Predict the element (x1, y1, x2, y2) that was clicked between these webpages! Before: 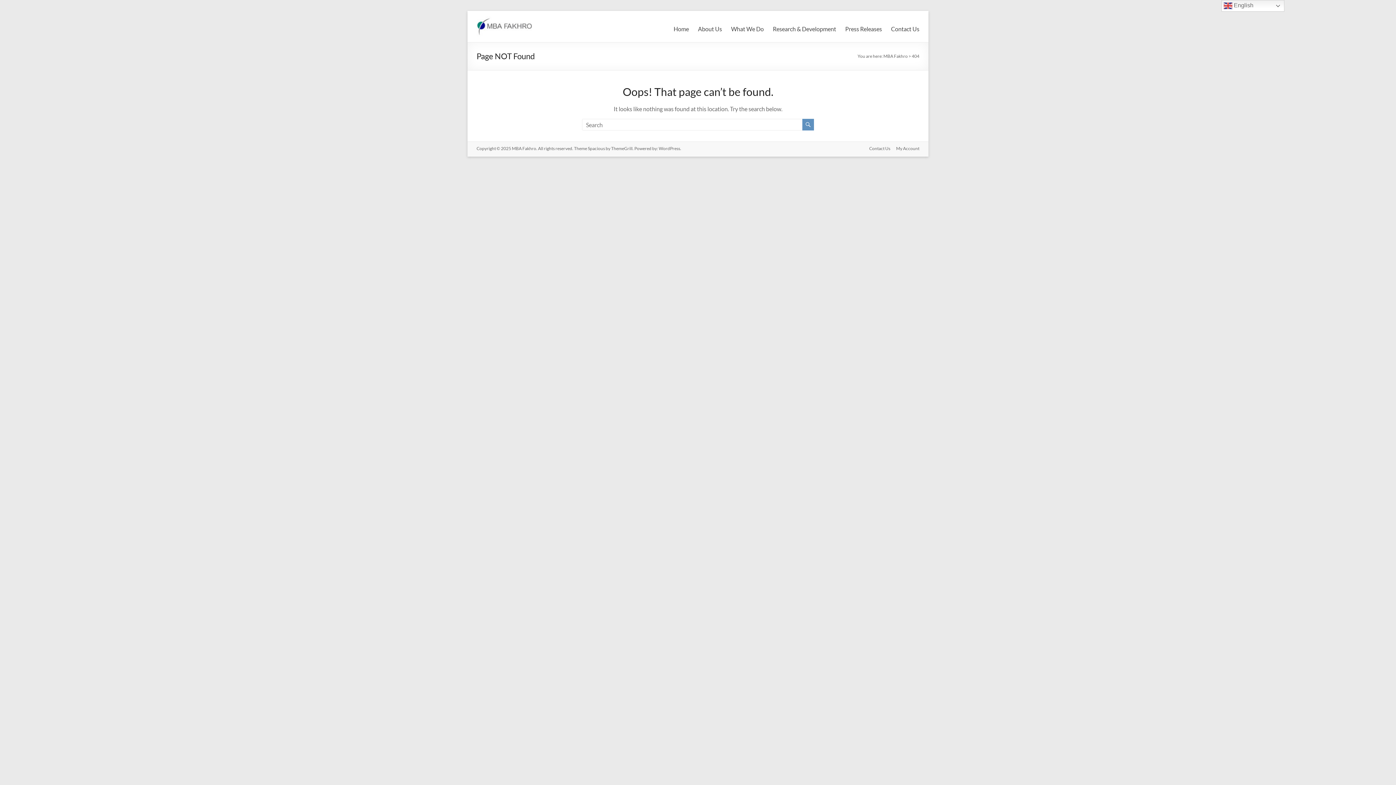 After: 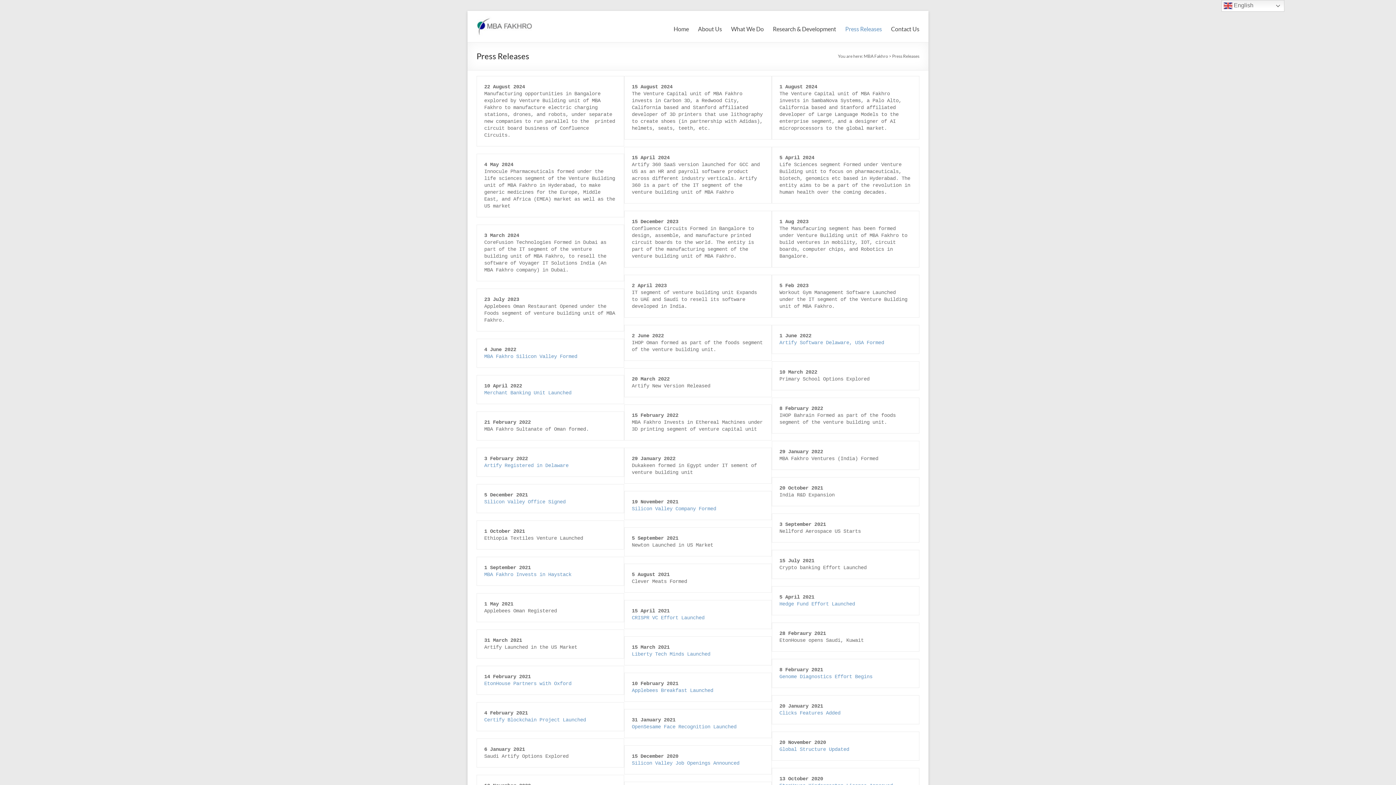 Action: bbox: (845, 23, 882, 34) label: Press Releases